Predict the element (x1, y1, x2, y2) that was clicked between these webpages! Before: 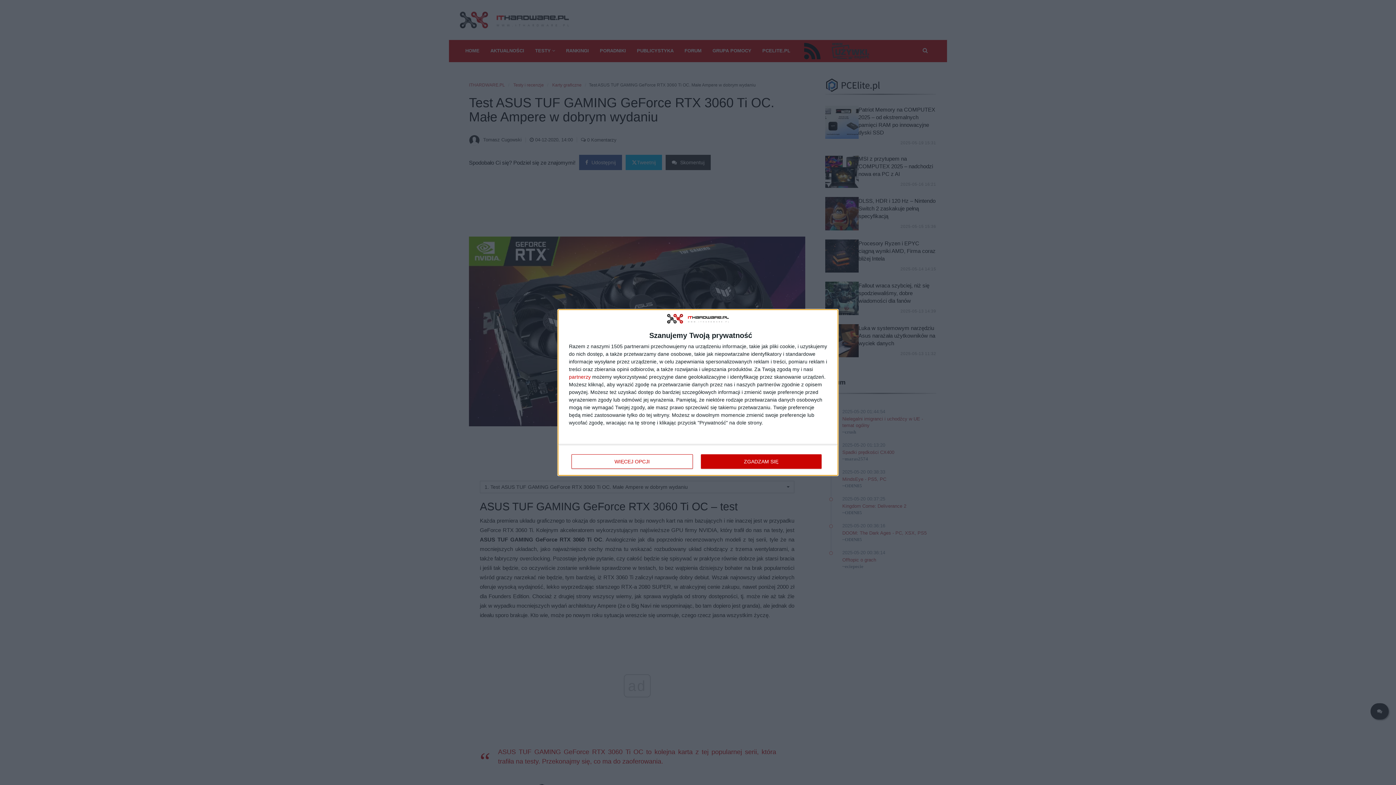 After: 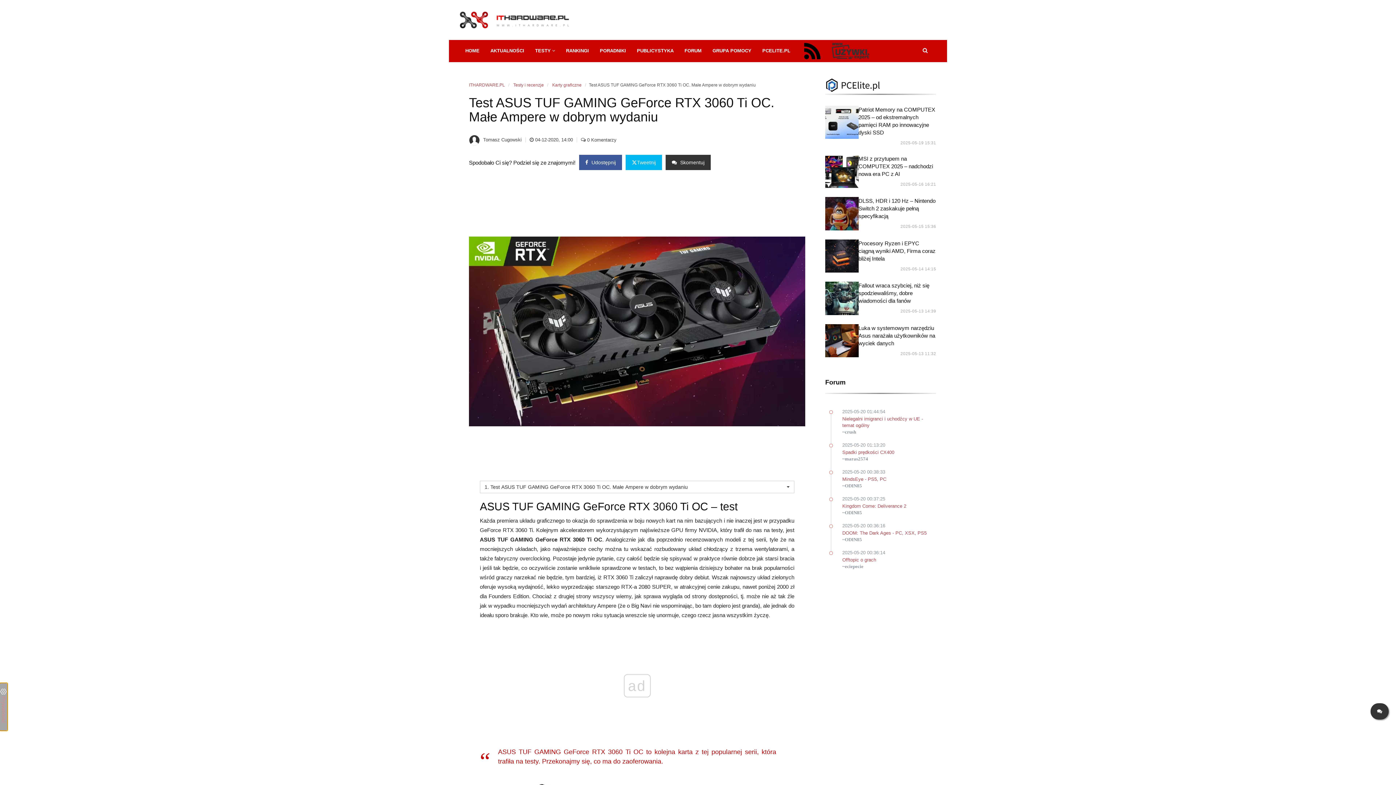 Action: bbox: (700, 454, 821, 469) label: ZGADZAM SIĘ